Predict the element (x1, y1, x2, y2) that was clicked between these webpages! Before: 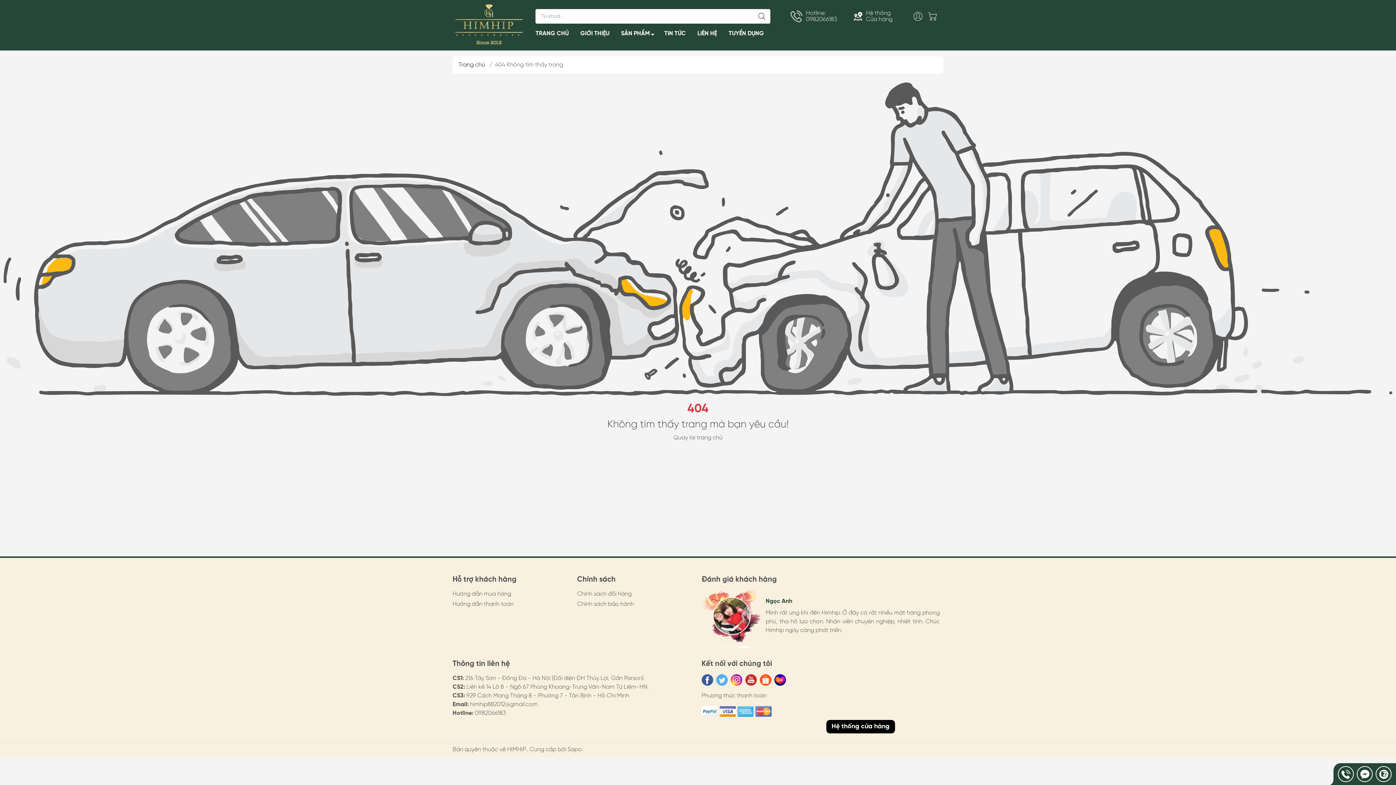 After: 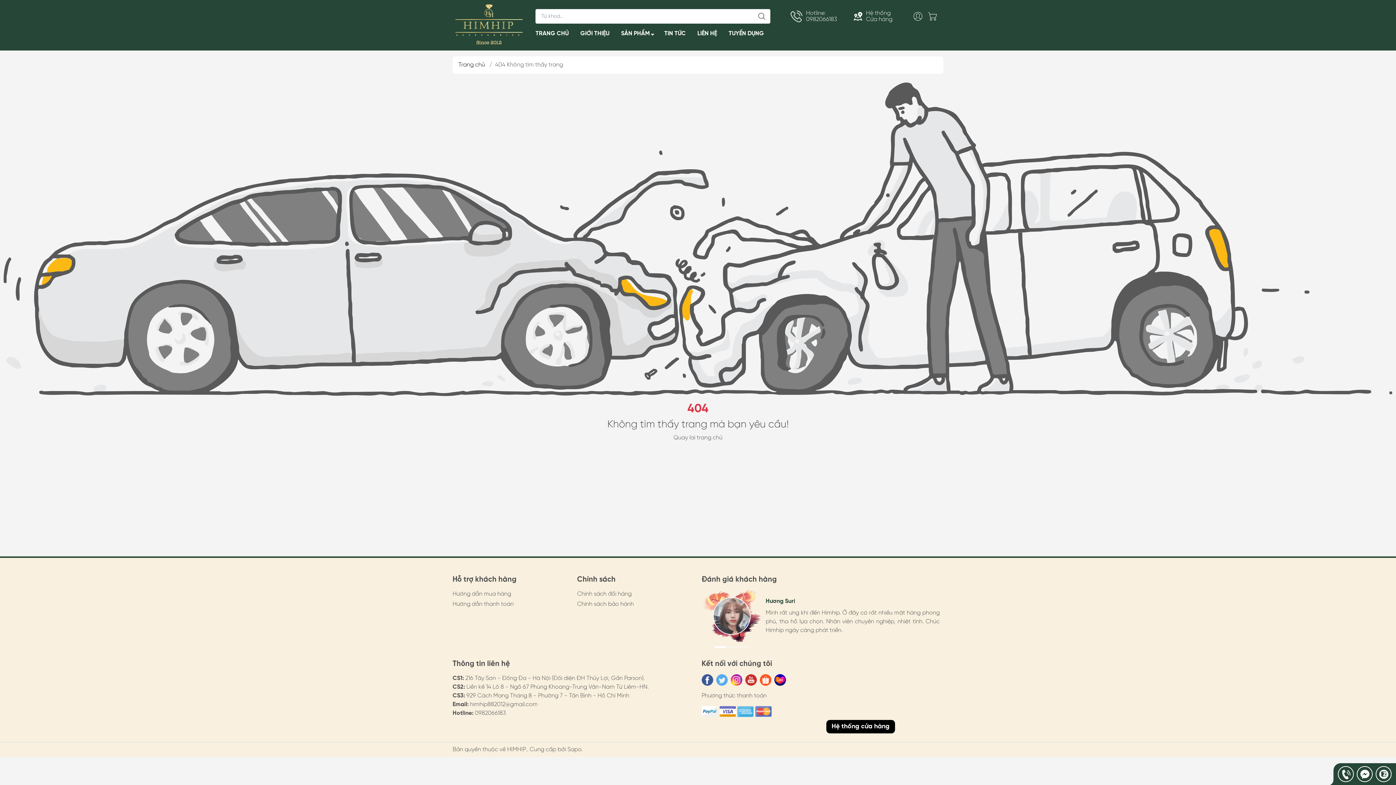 Action: bbox: (701, 674, 713, 686)